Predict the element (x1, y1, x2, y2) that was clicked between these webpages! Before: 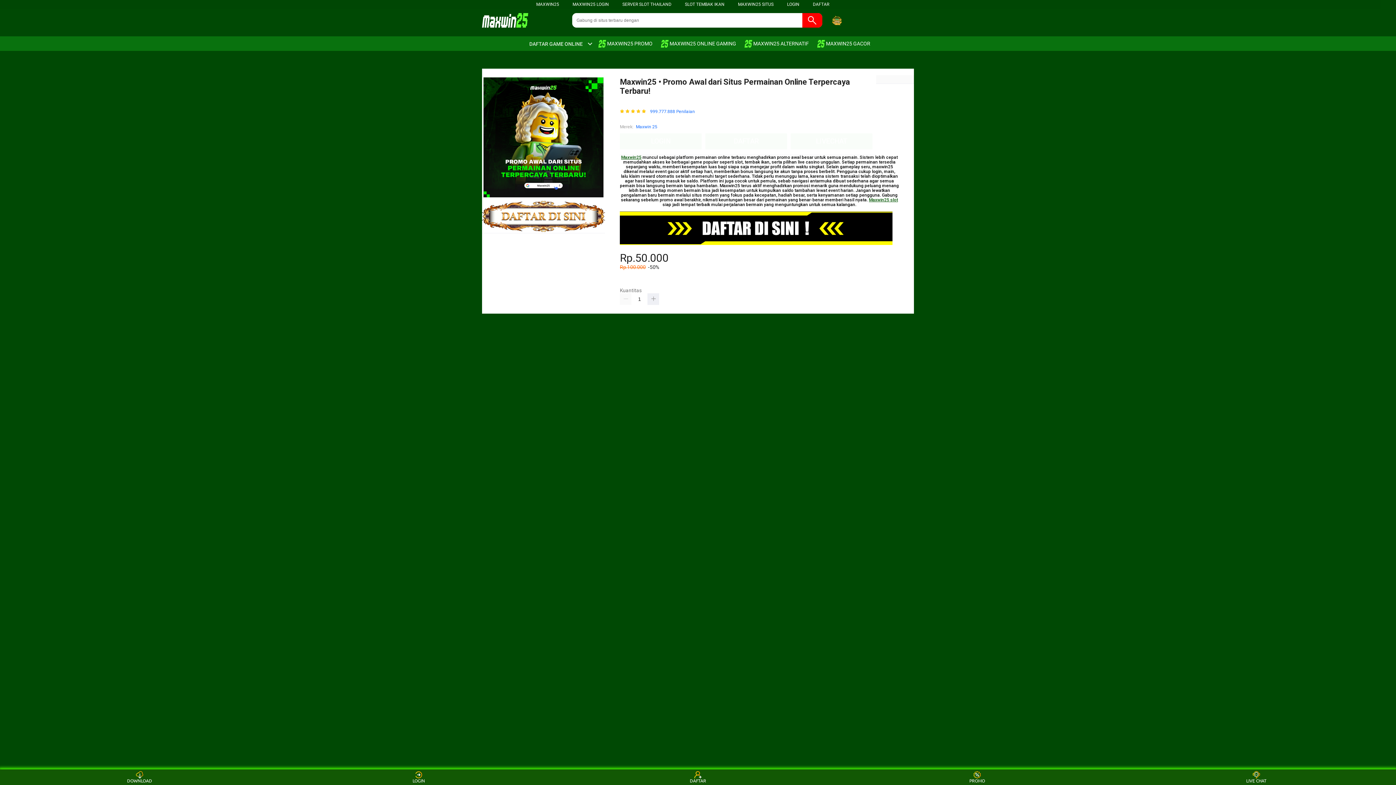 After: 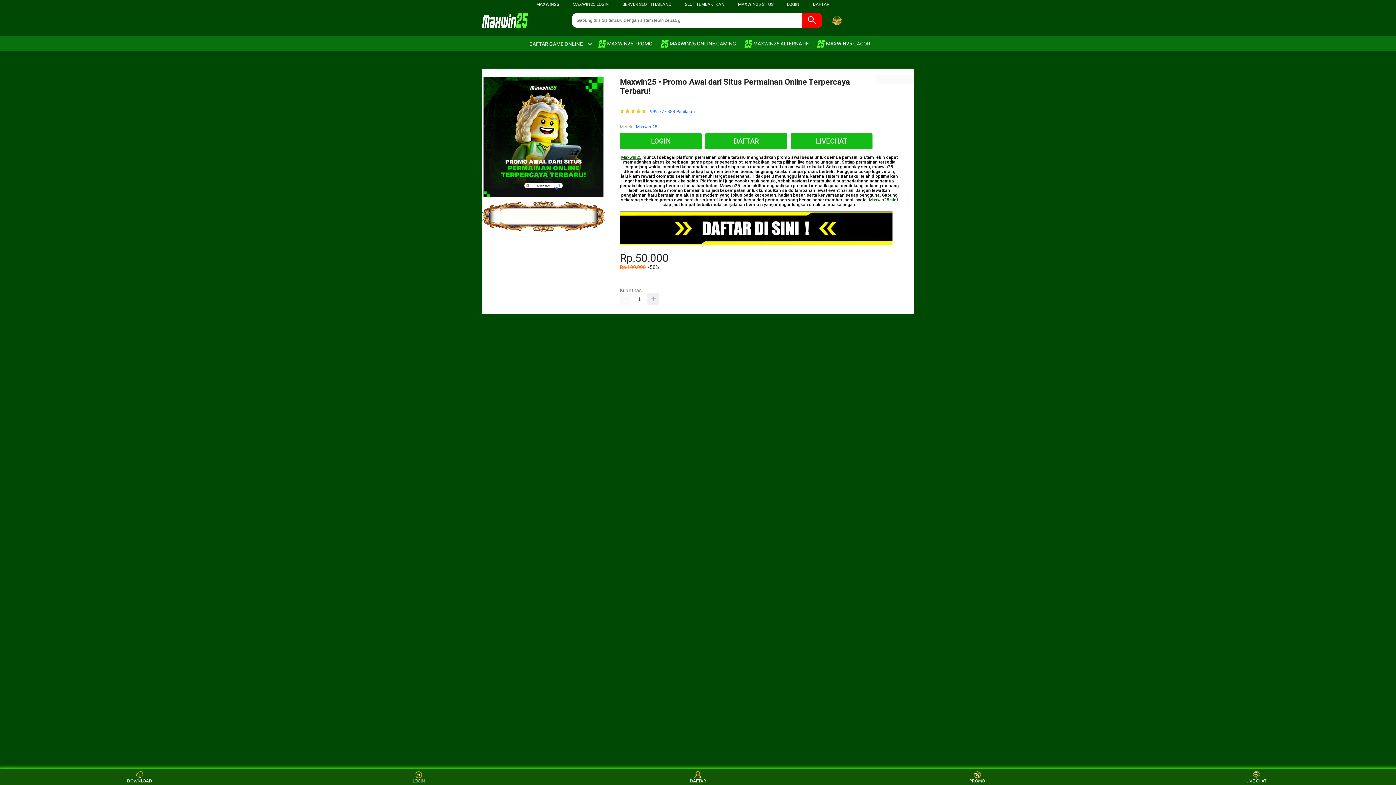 Action: label: SLOT TEMBAK IKAN bbox: (685, 1, 724, 6)